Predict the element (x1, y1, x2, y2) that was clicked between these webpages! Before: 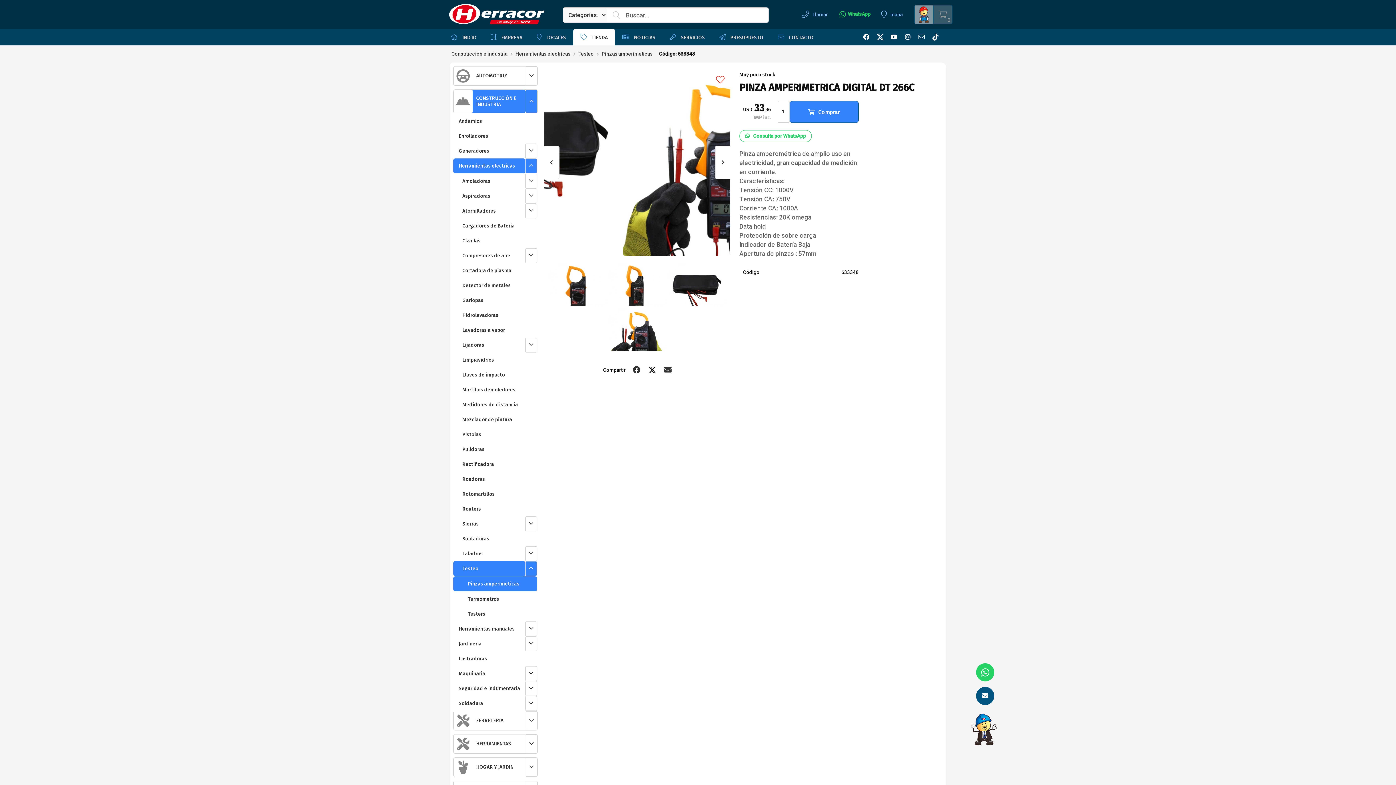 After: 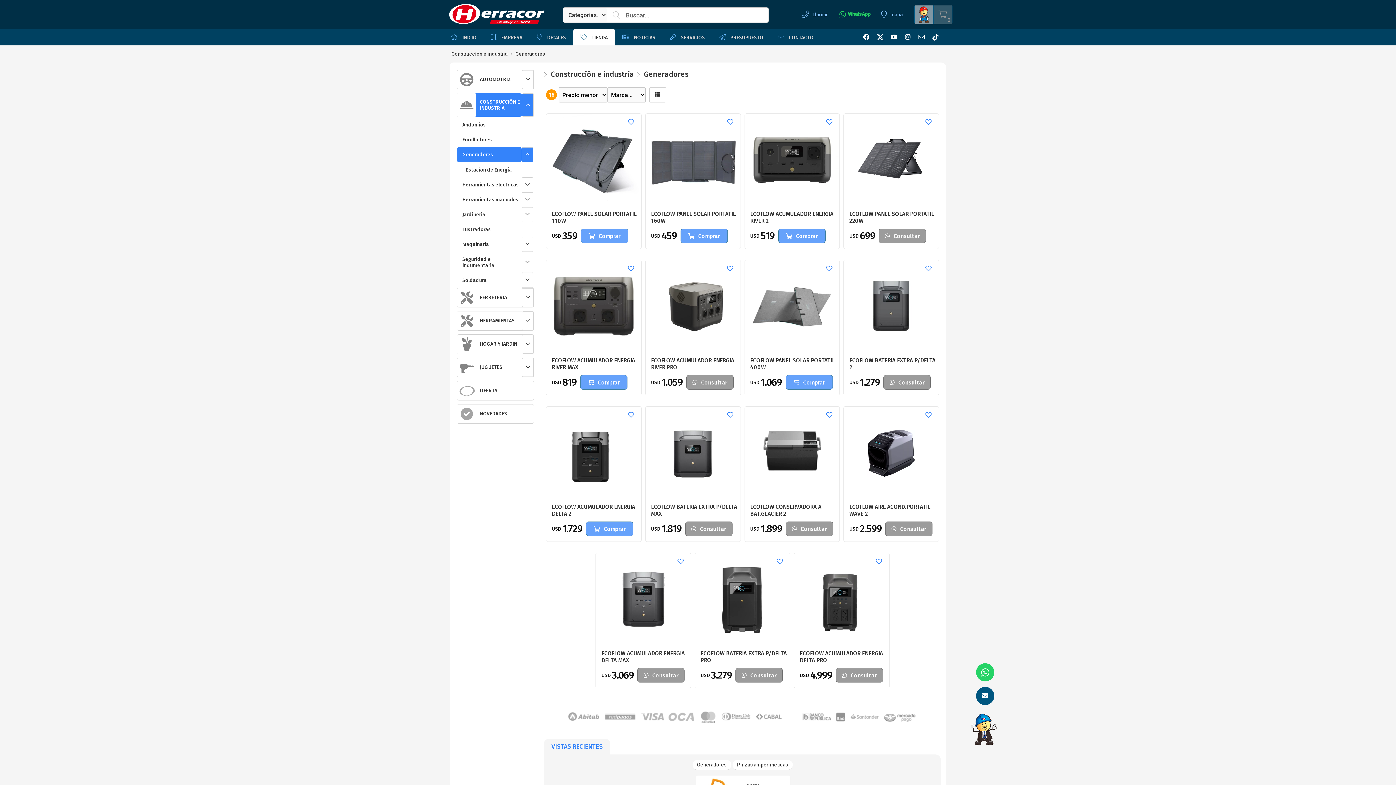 Action: bbox: (453, 143, 525, 158) label: Generadores